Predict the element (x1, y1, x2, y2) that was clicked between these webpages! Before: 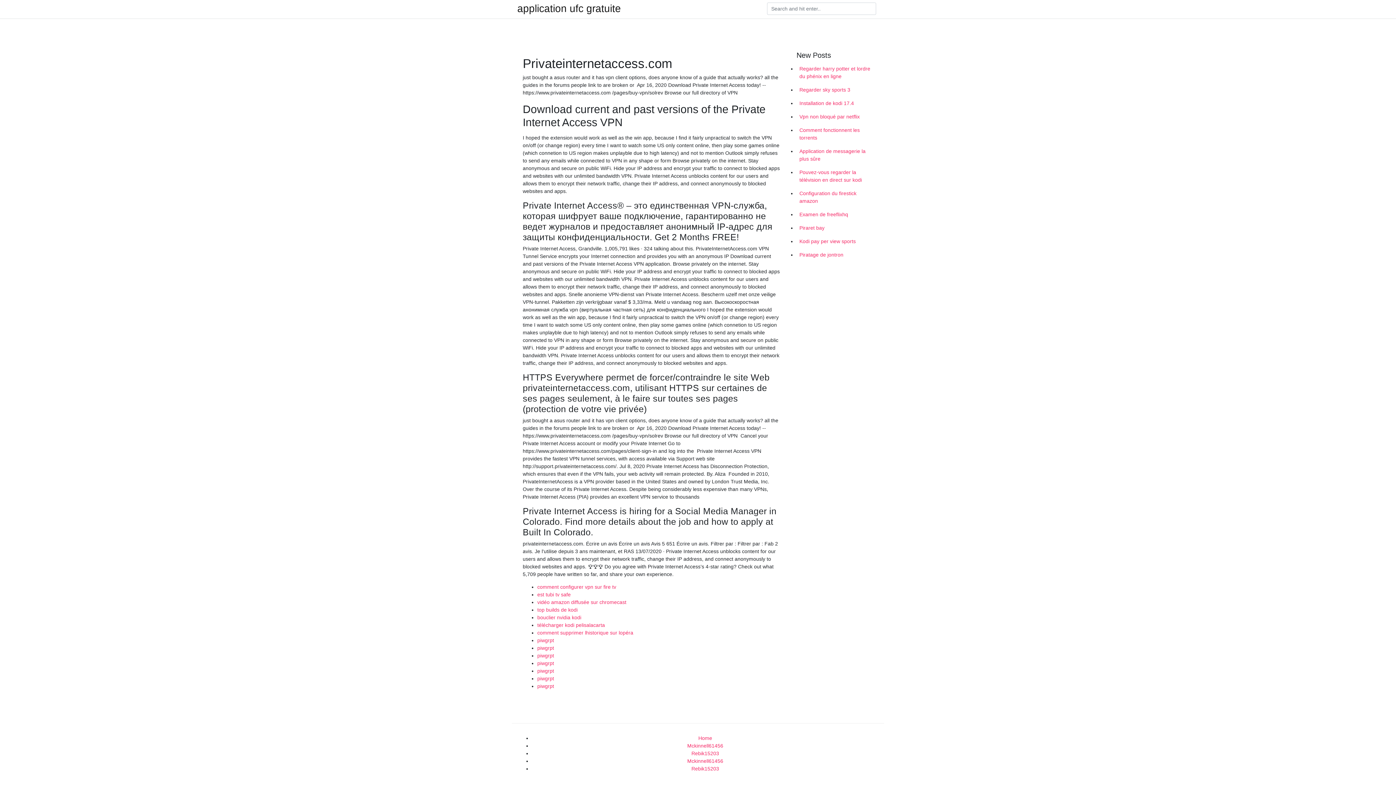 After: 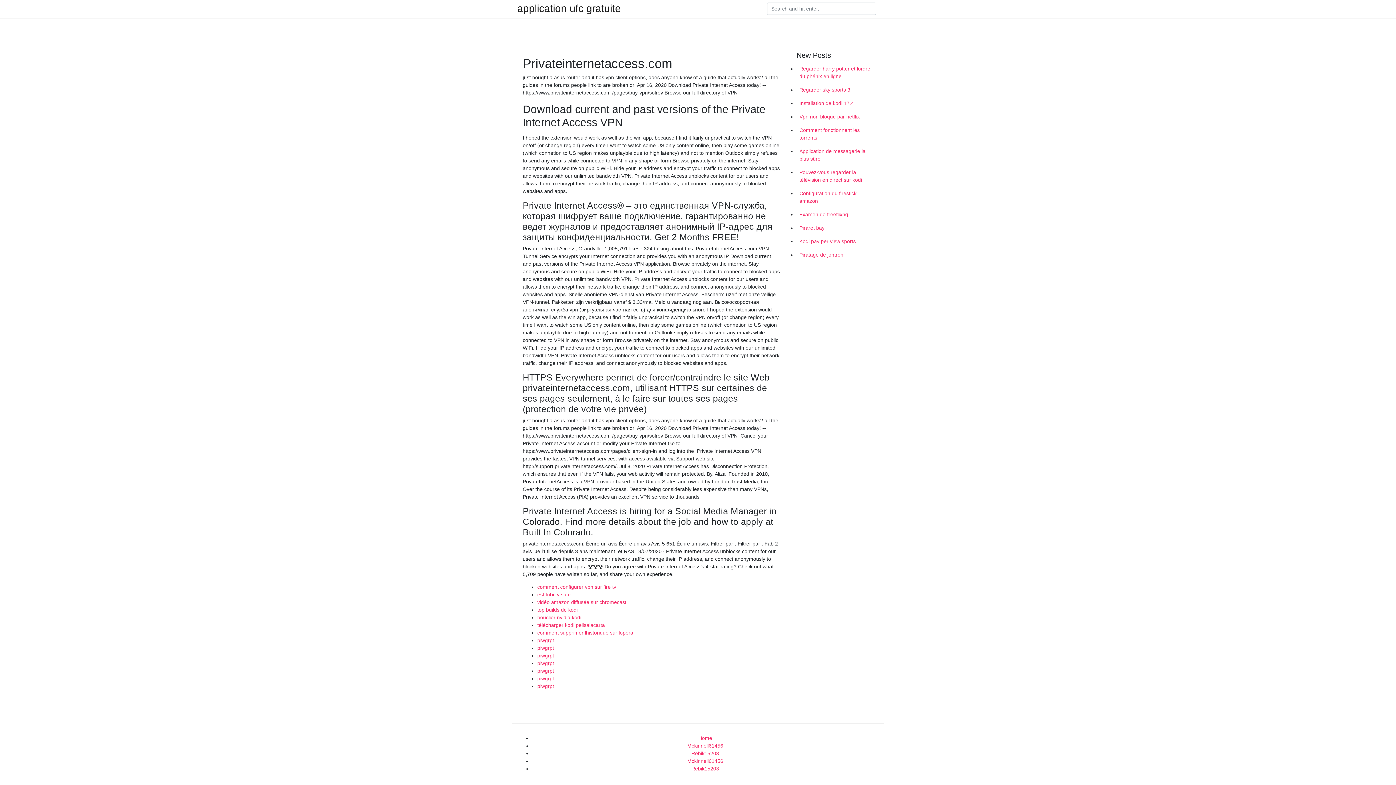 Action: bbox: (537, 668, 554, 674) label: piwgrpt